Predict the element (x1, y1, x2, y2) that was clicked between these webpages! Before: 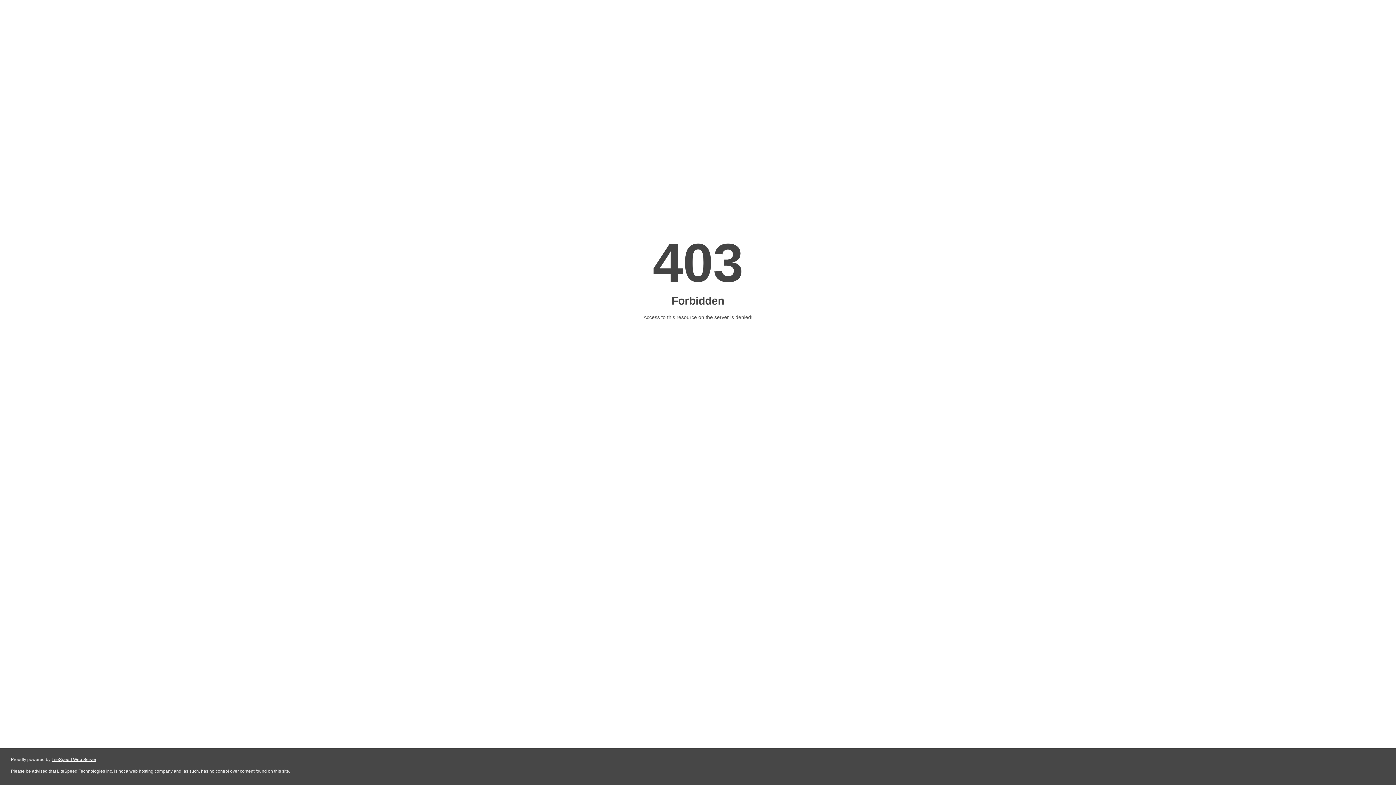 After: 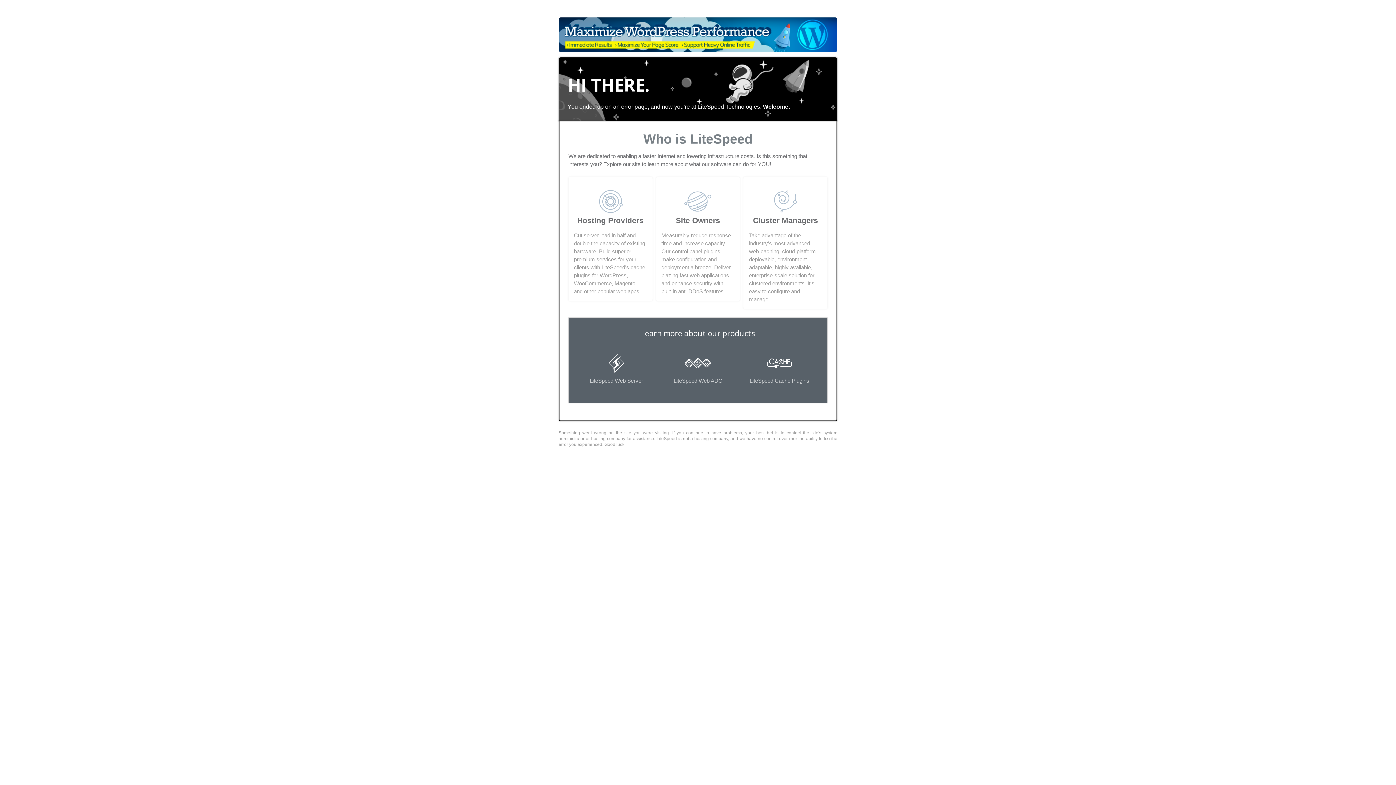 Action: label: LiteSpeed Web Server bbox: (51, 757, 96, 762)